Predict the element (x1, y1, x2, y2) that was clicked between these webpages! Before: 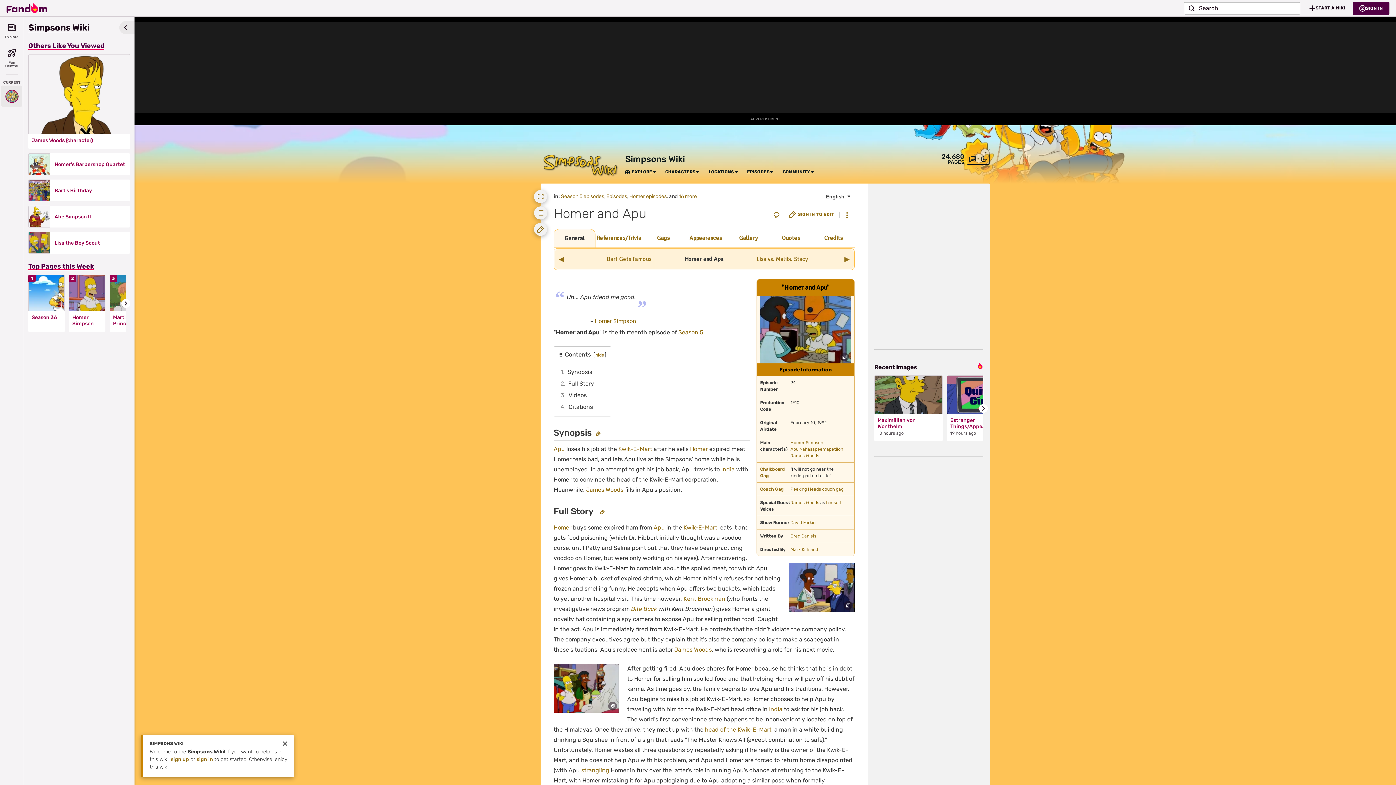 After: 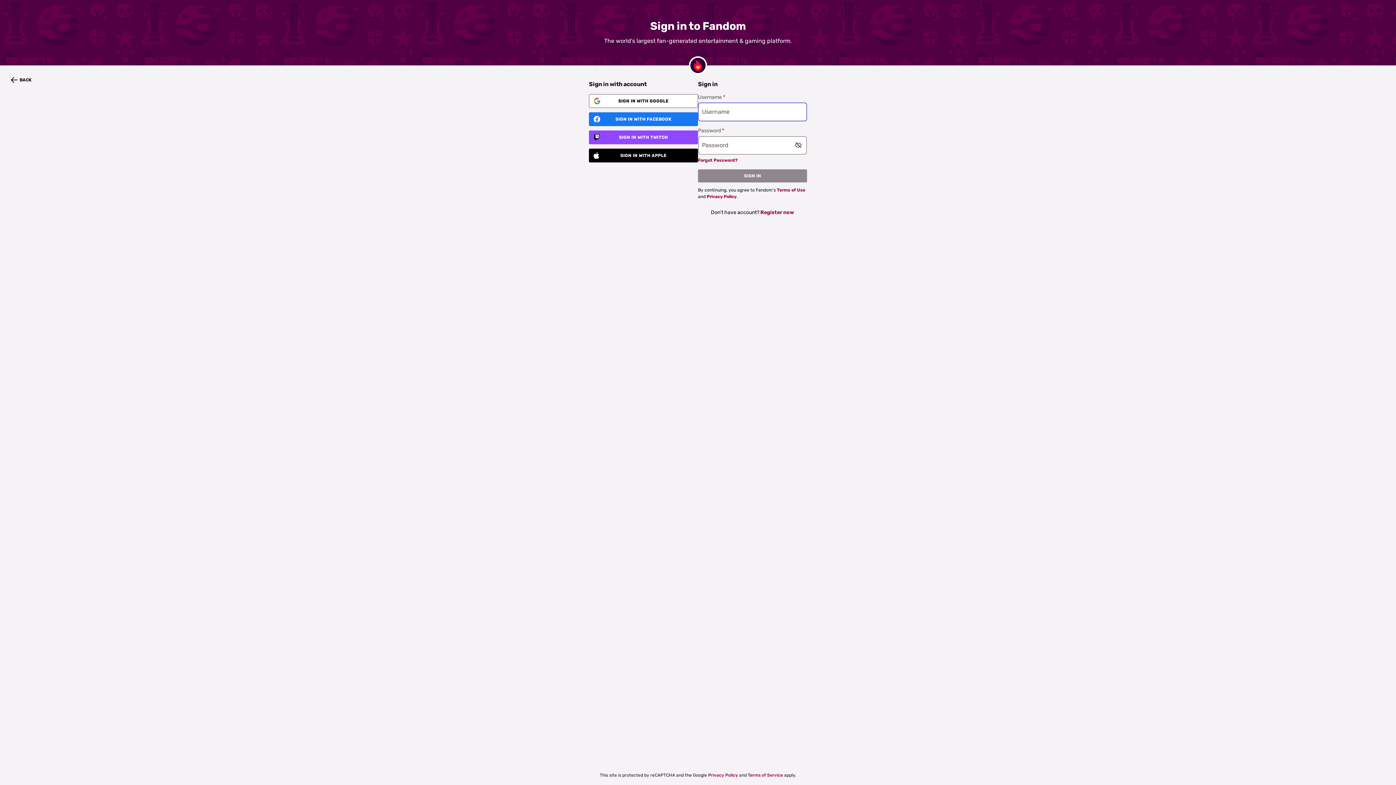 Action: bbox: (596, 428, 600, 438)